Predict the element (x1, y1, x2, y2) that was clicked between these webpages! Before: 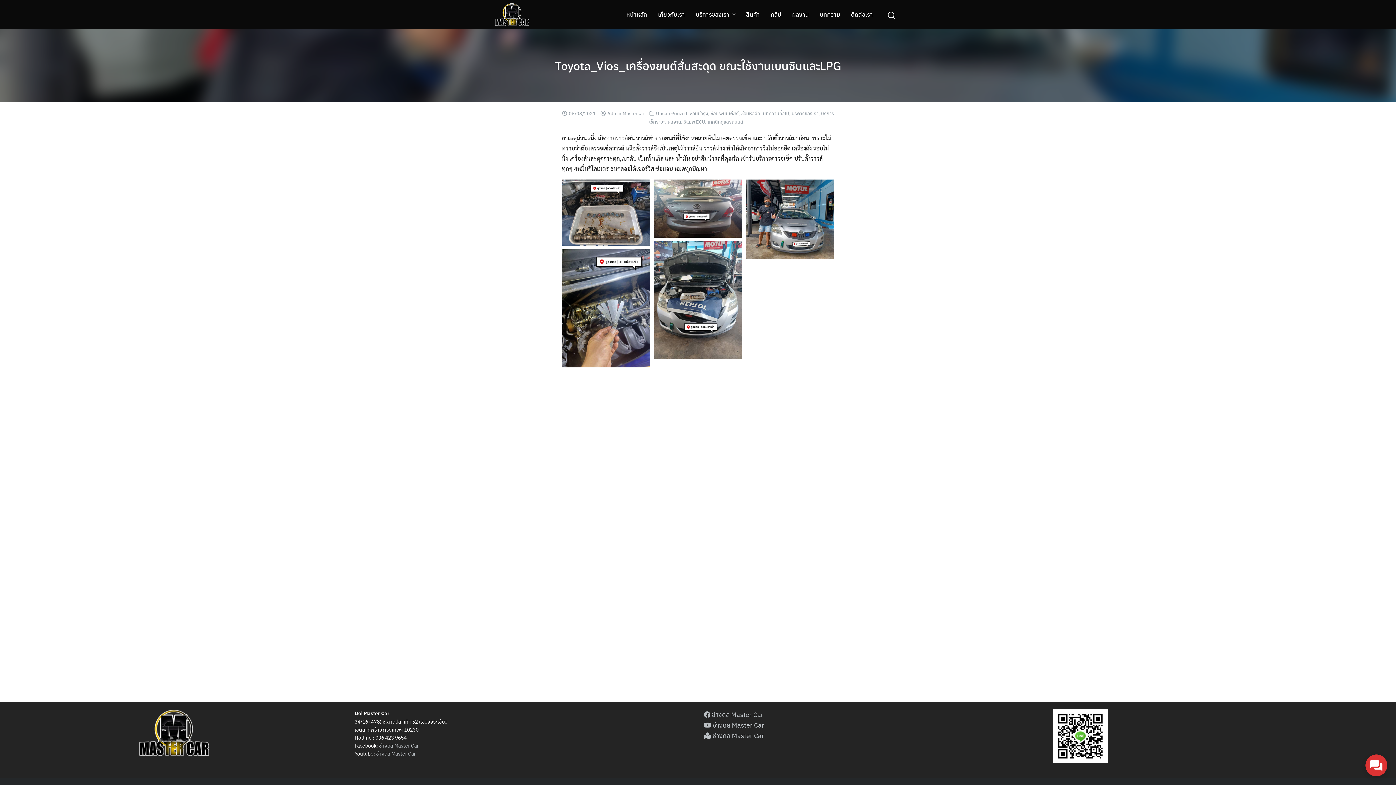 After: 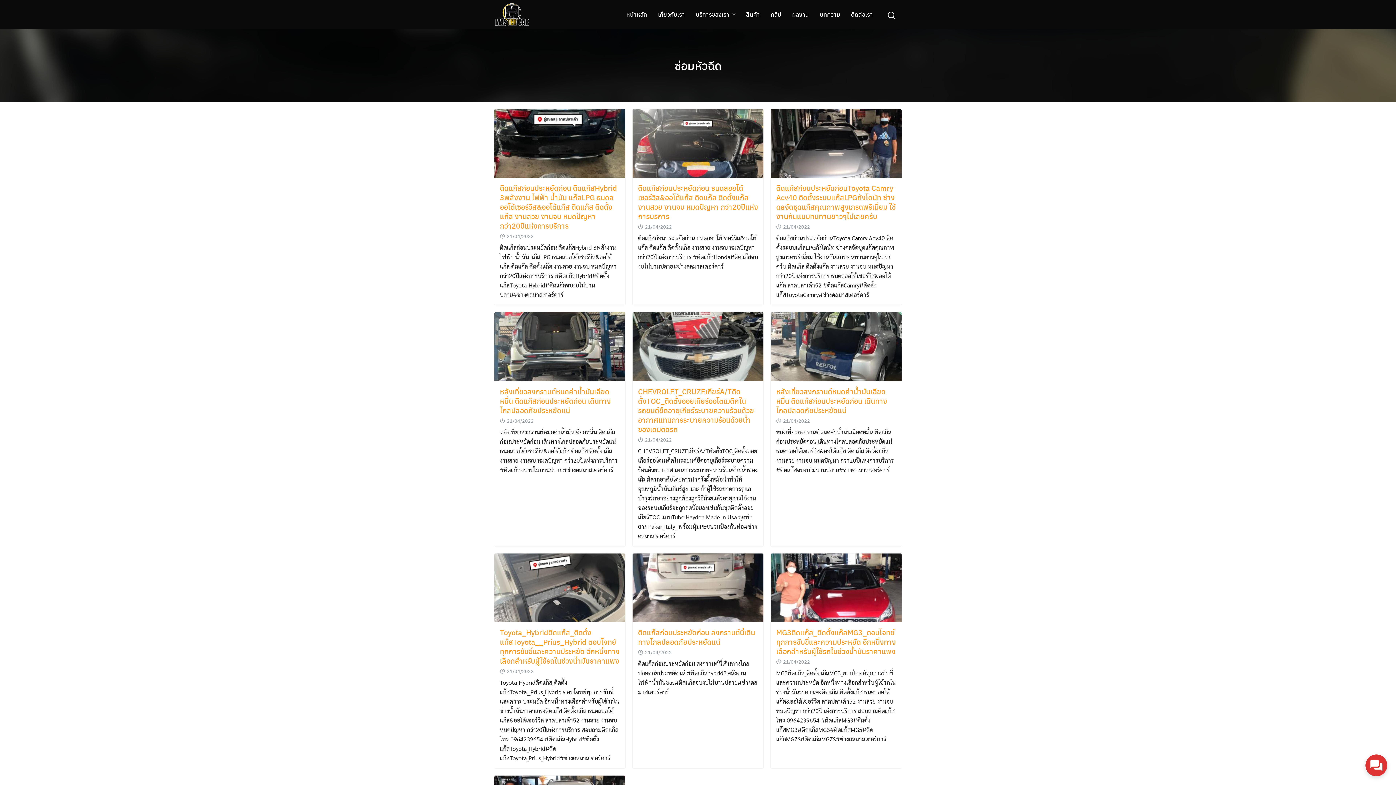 Action: bbox: (741, 109, 760, 116) label: ซ่อมหัวฉีด